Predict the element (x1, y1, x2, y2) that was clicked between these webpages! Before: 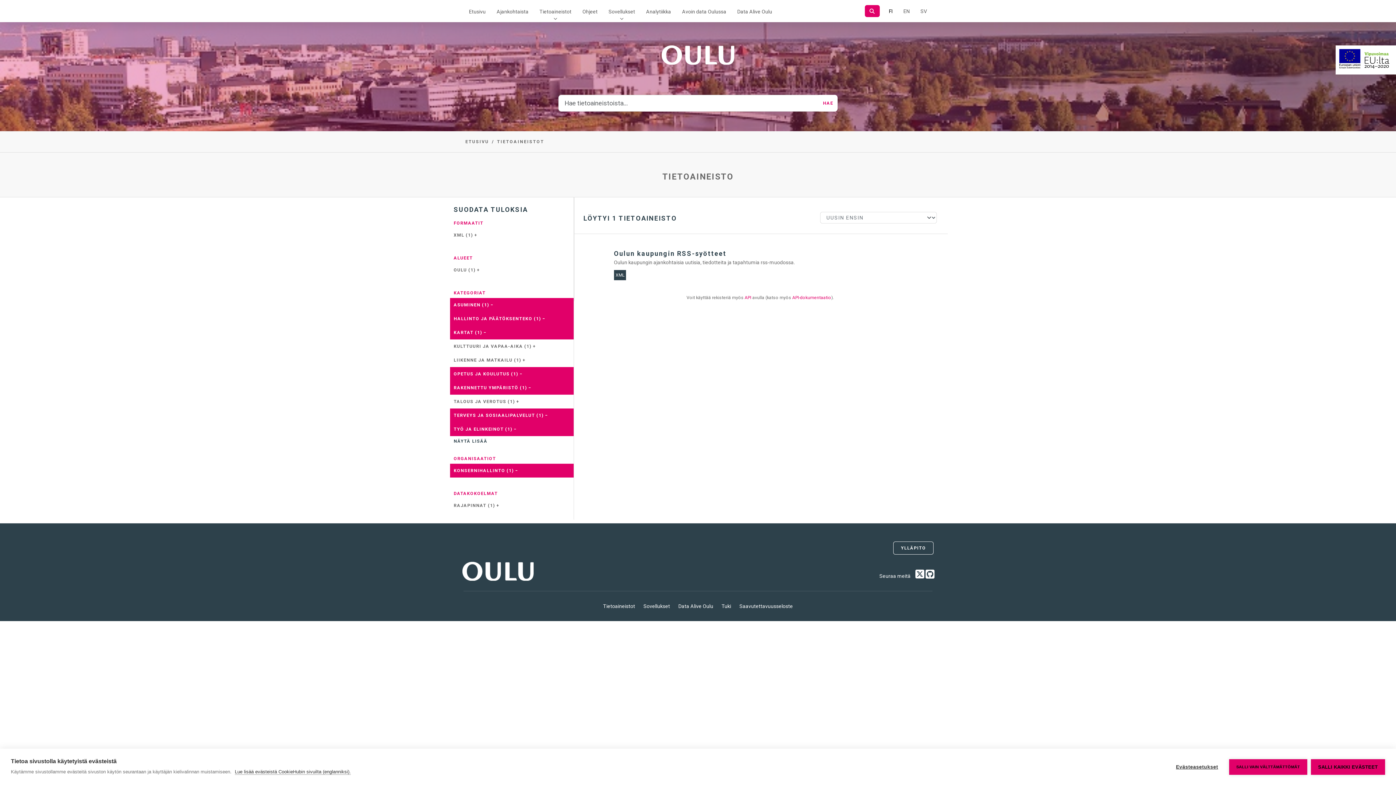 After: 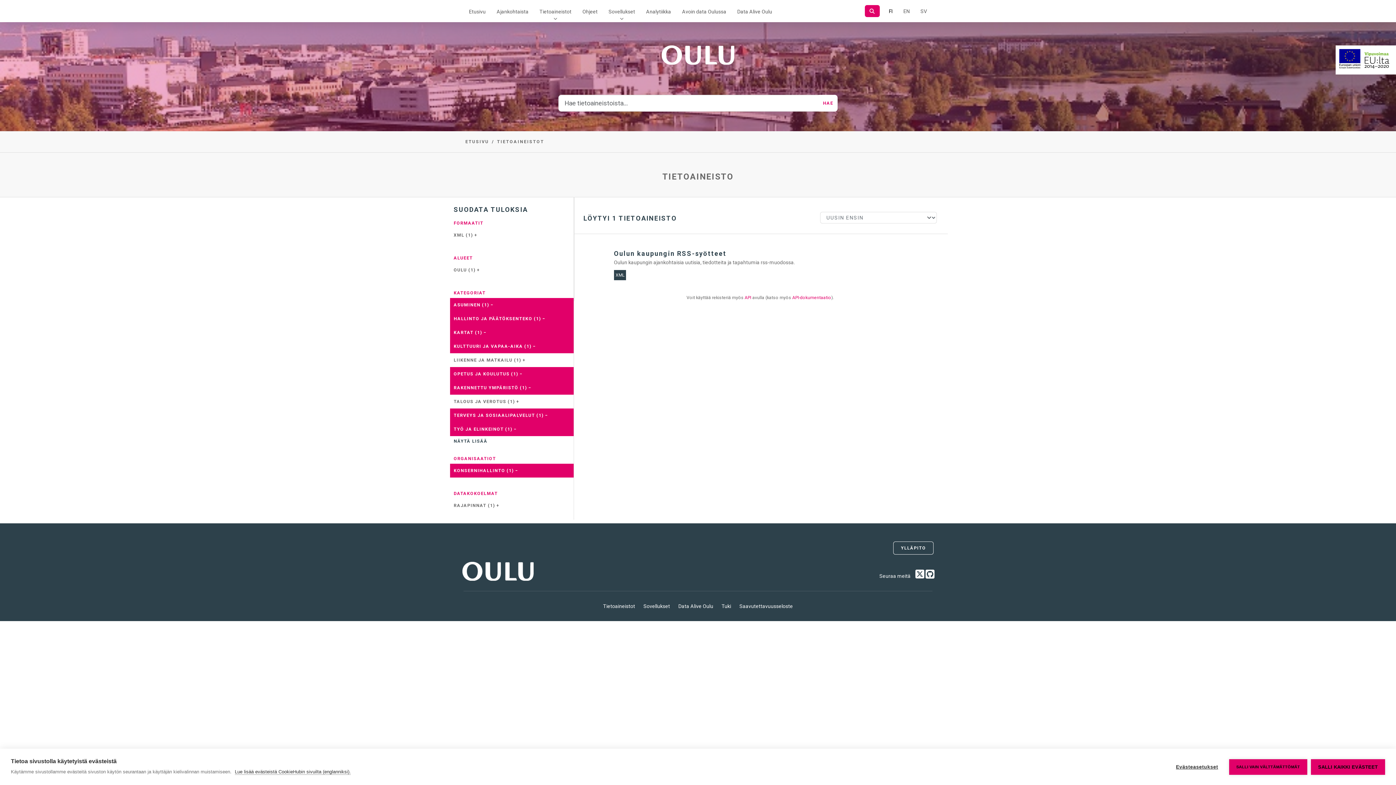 Action: bbox: (450, 339, 573, 353) label: KULTTUURI JA VAPAA-AIKA (1) +